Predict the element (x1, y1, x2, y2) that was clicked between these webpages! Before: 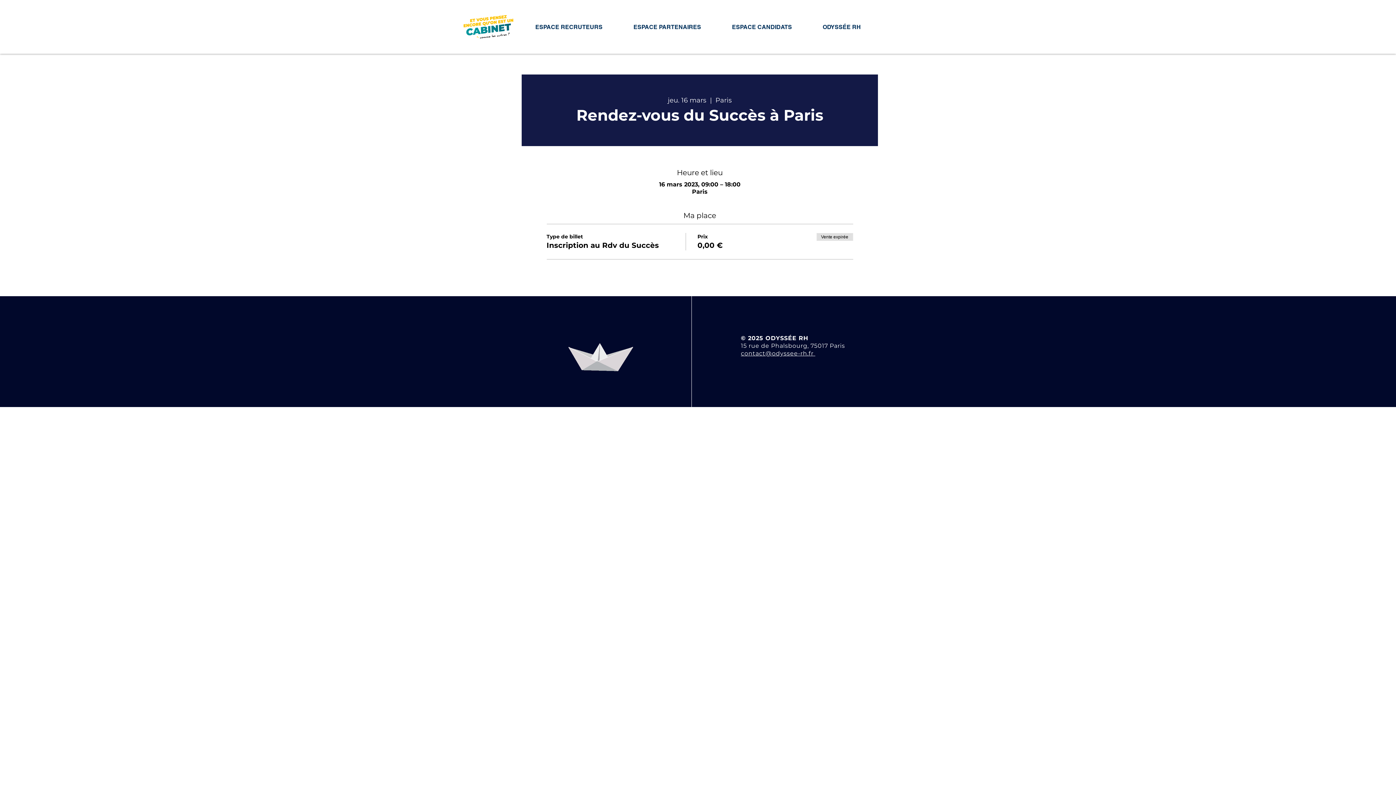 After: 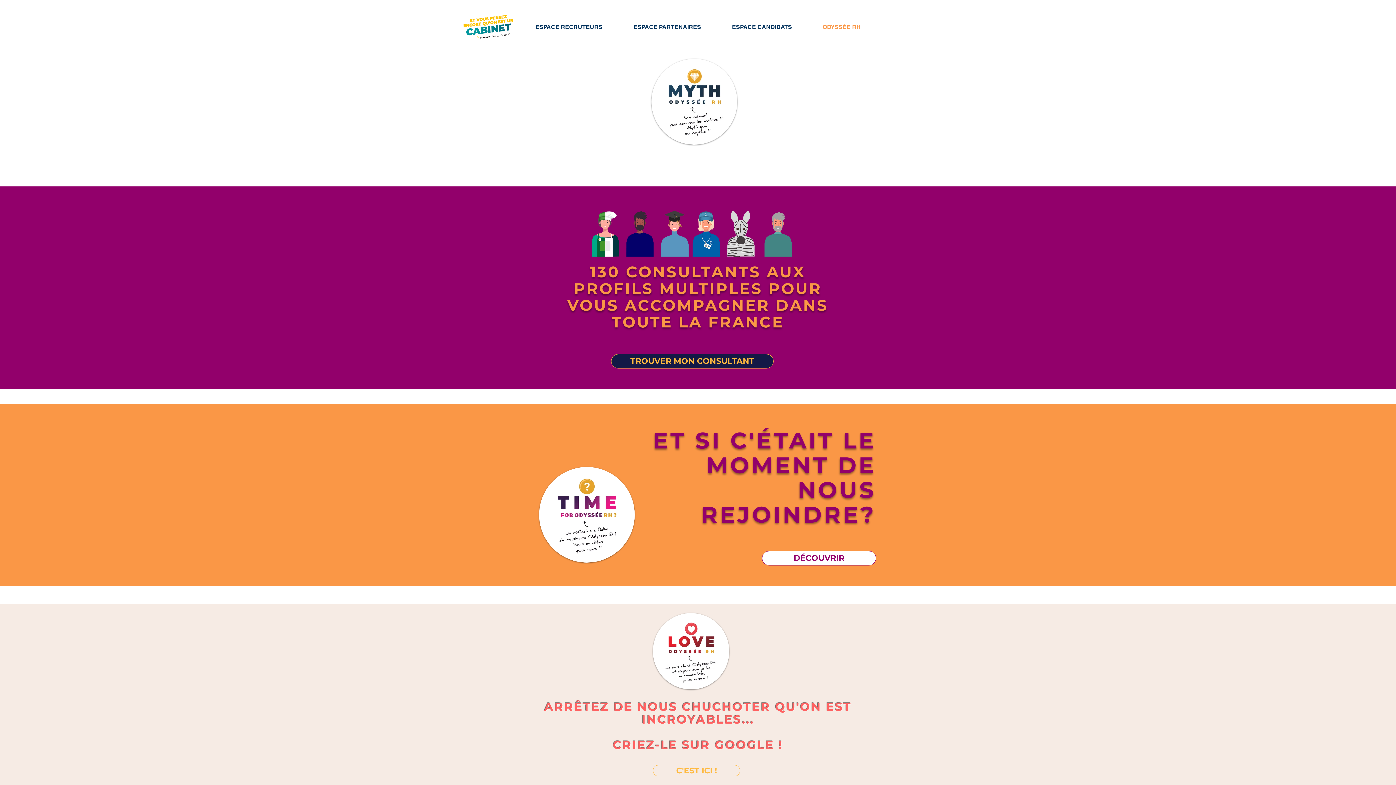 Action: bbox: (807, 12, 876, 41) label: ODYSSÉE RH